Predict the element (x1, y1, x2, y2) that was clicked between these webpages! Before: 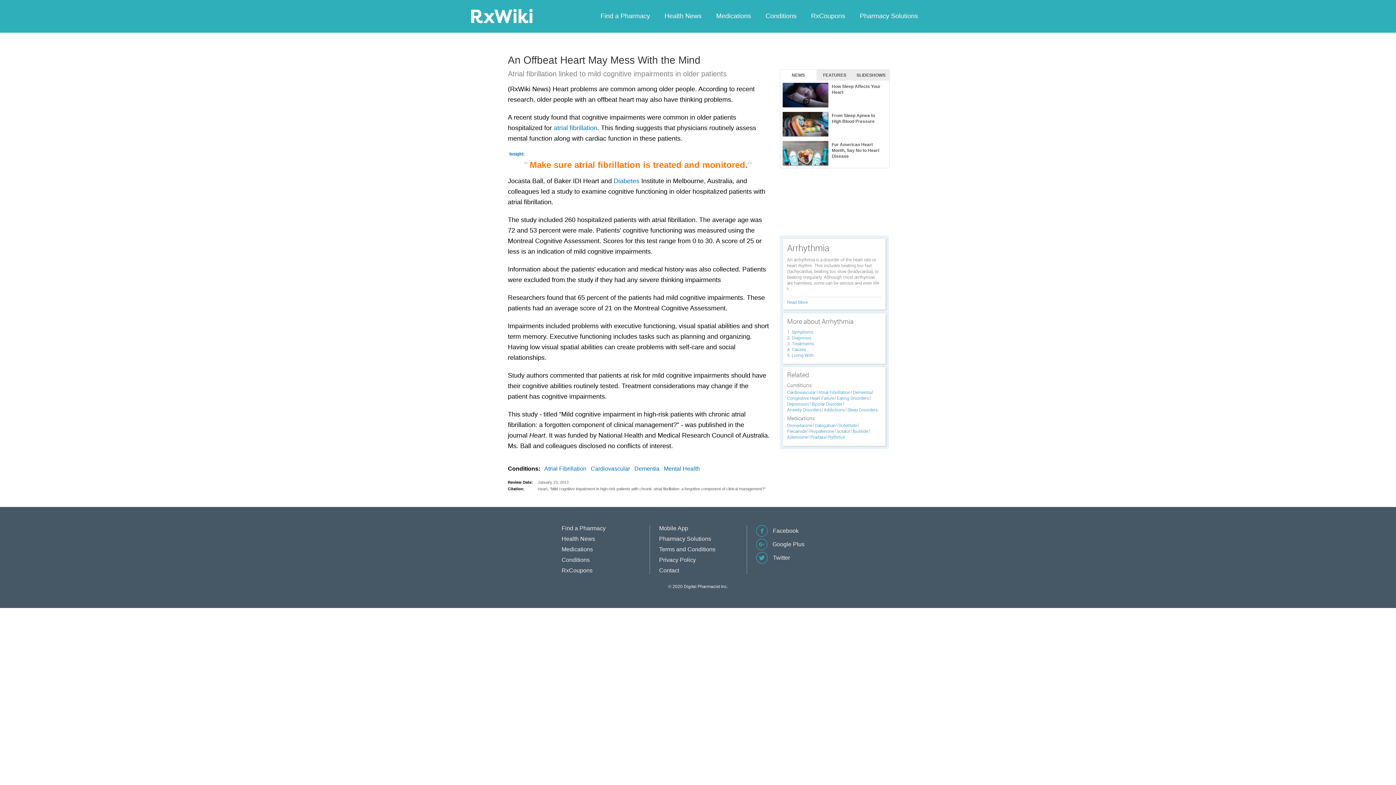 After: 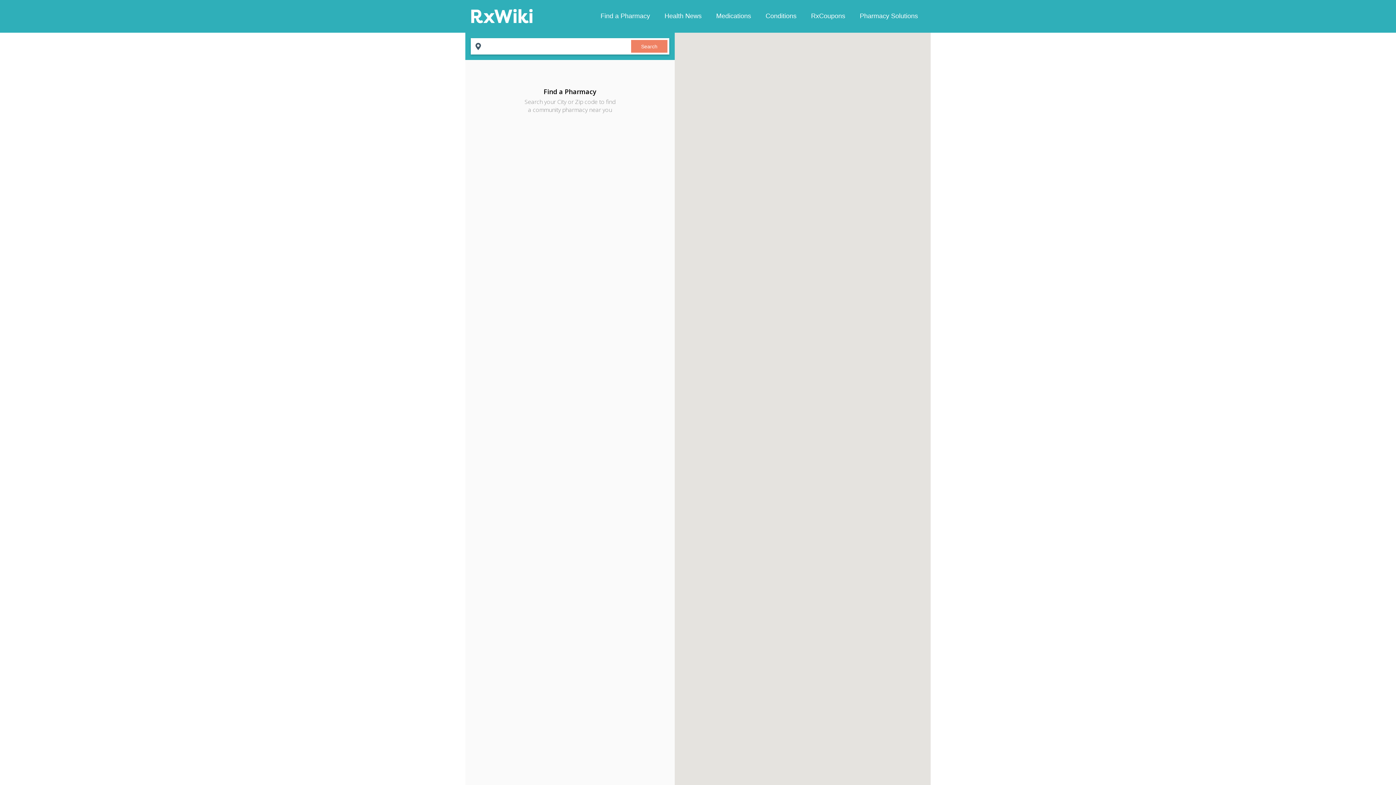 Action: bbox: (561, 525, 605, 531) label: Find a Pharmacy